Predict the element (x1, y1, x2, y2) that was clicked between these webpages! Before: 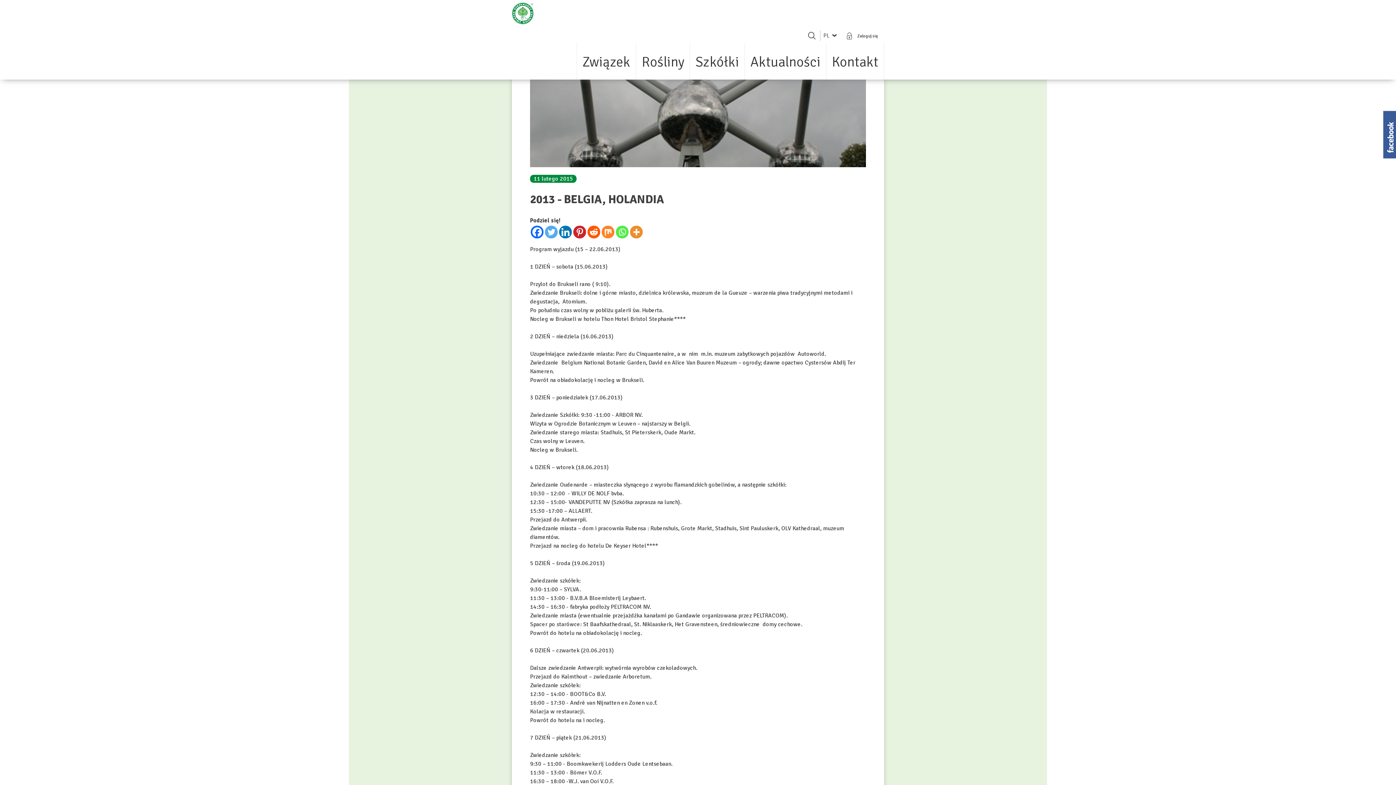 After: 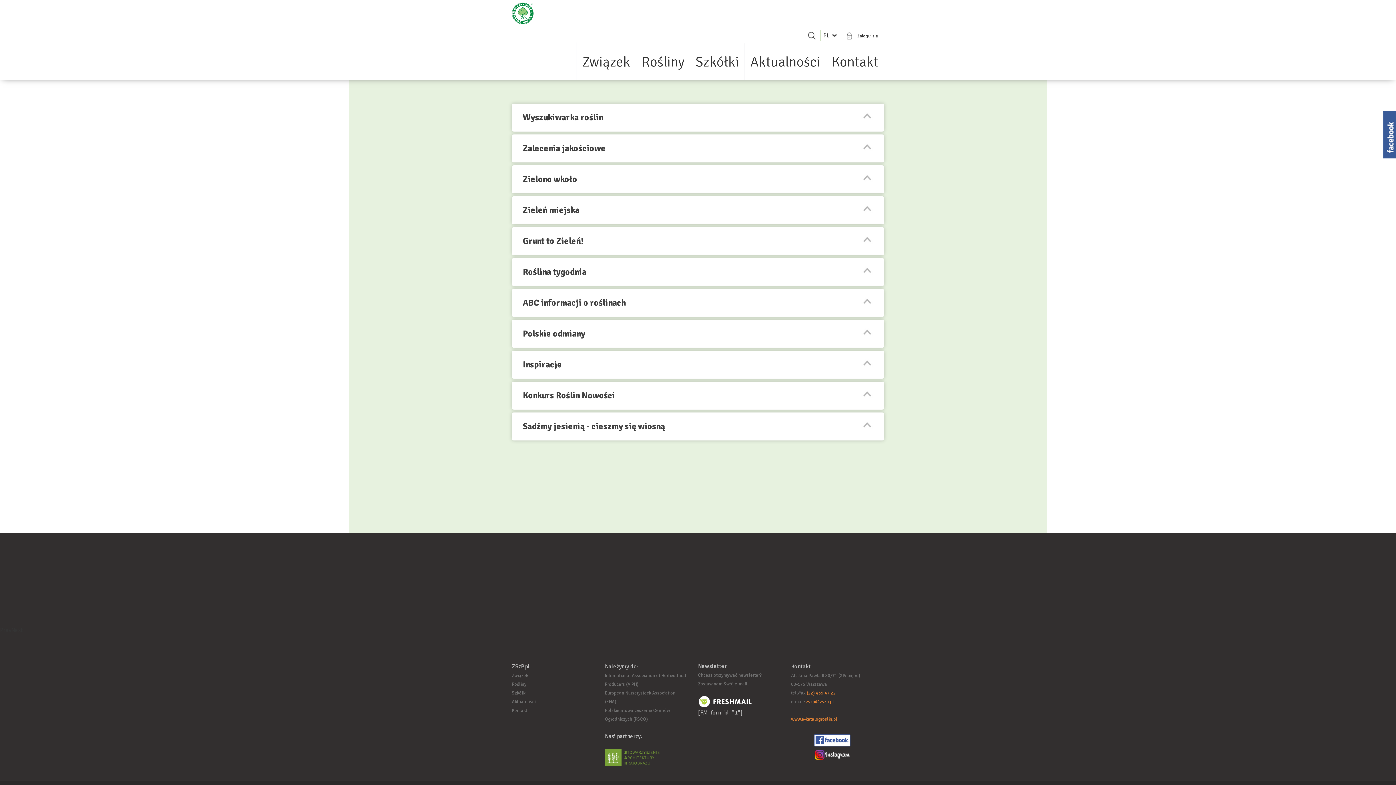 Action: label: Rośliny bbox: (636, 43, 689, 79)